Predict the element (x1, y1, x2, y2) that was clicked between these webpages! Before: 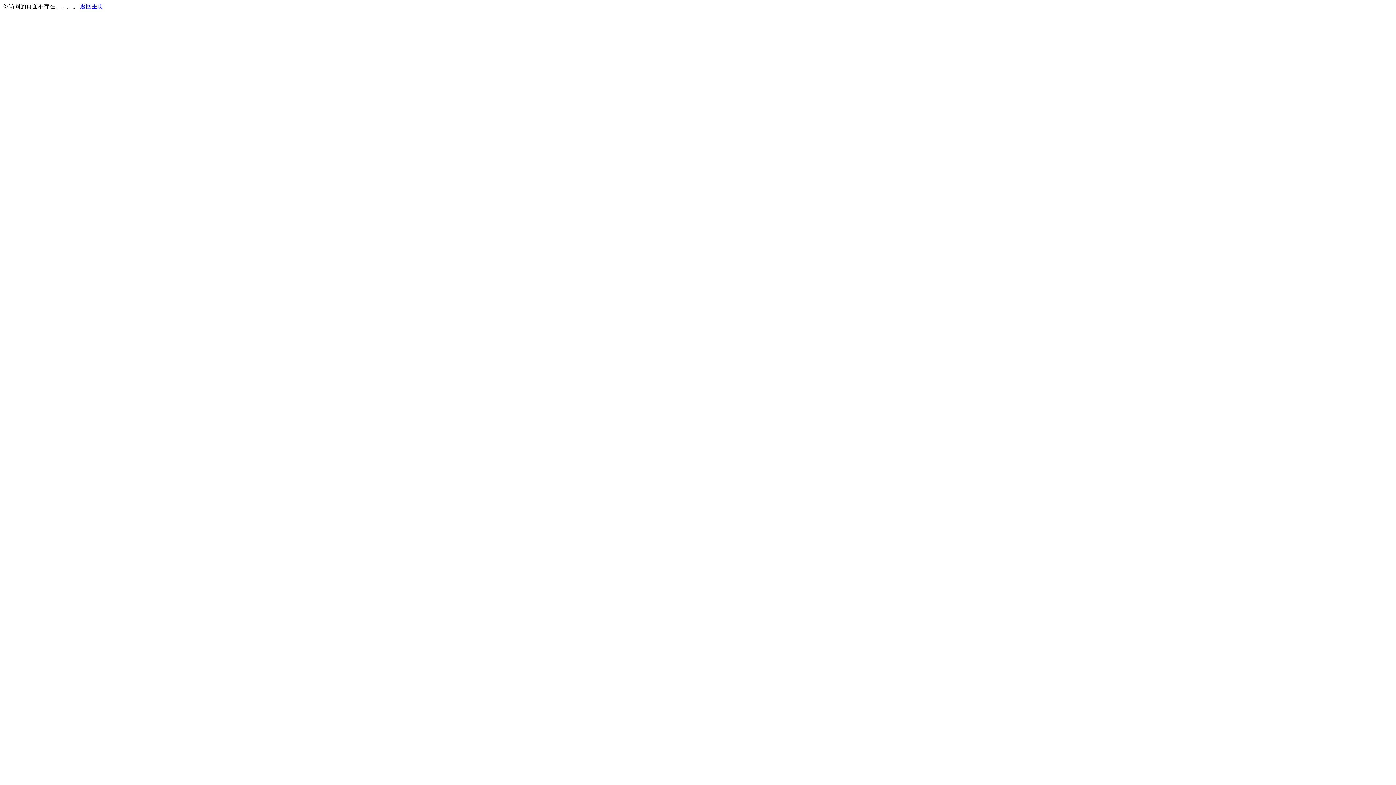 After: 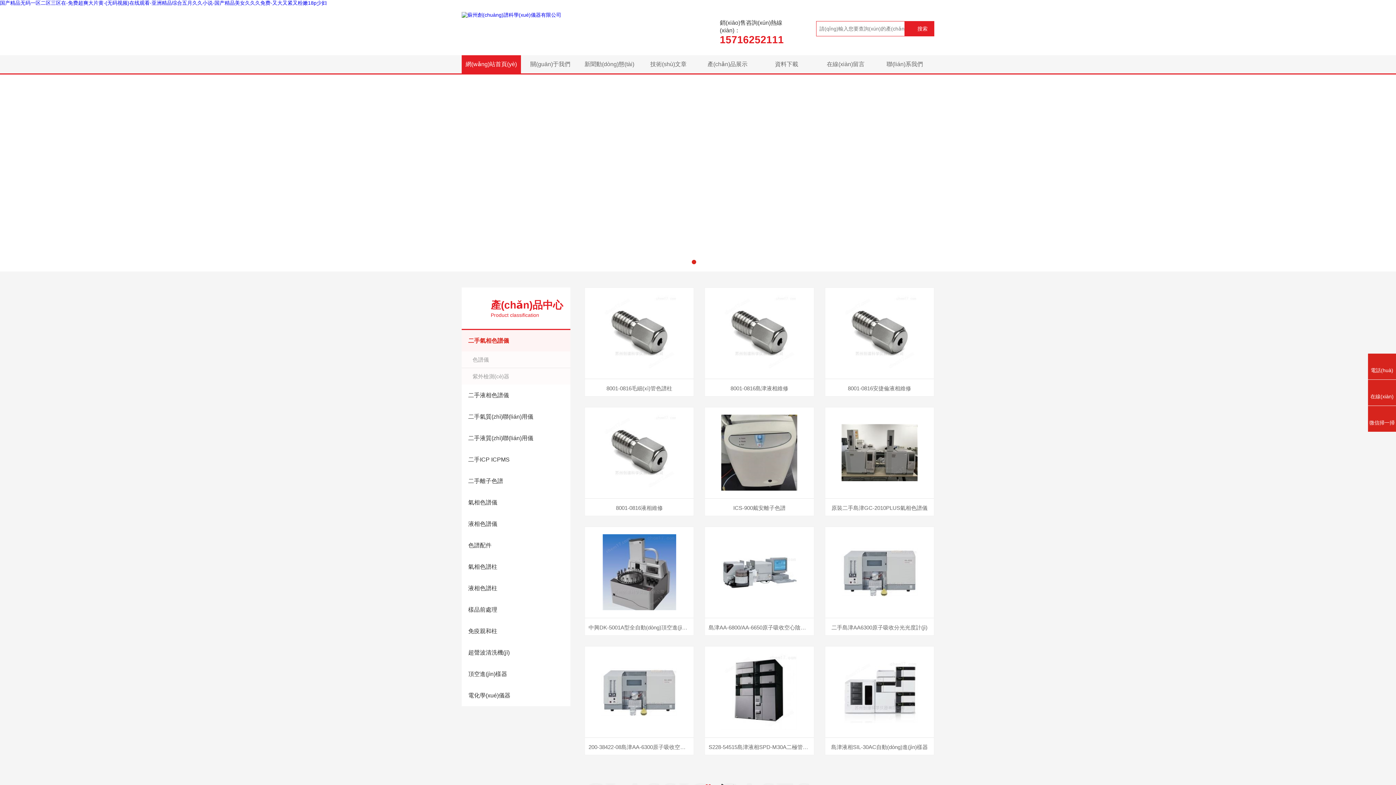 Action: bbox: (80, 3, 103, 9) label: 返回主页